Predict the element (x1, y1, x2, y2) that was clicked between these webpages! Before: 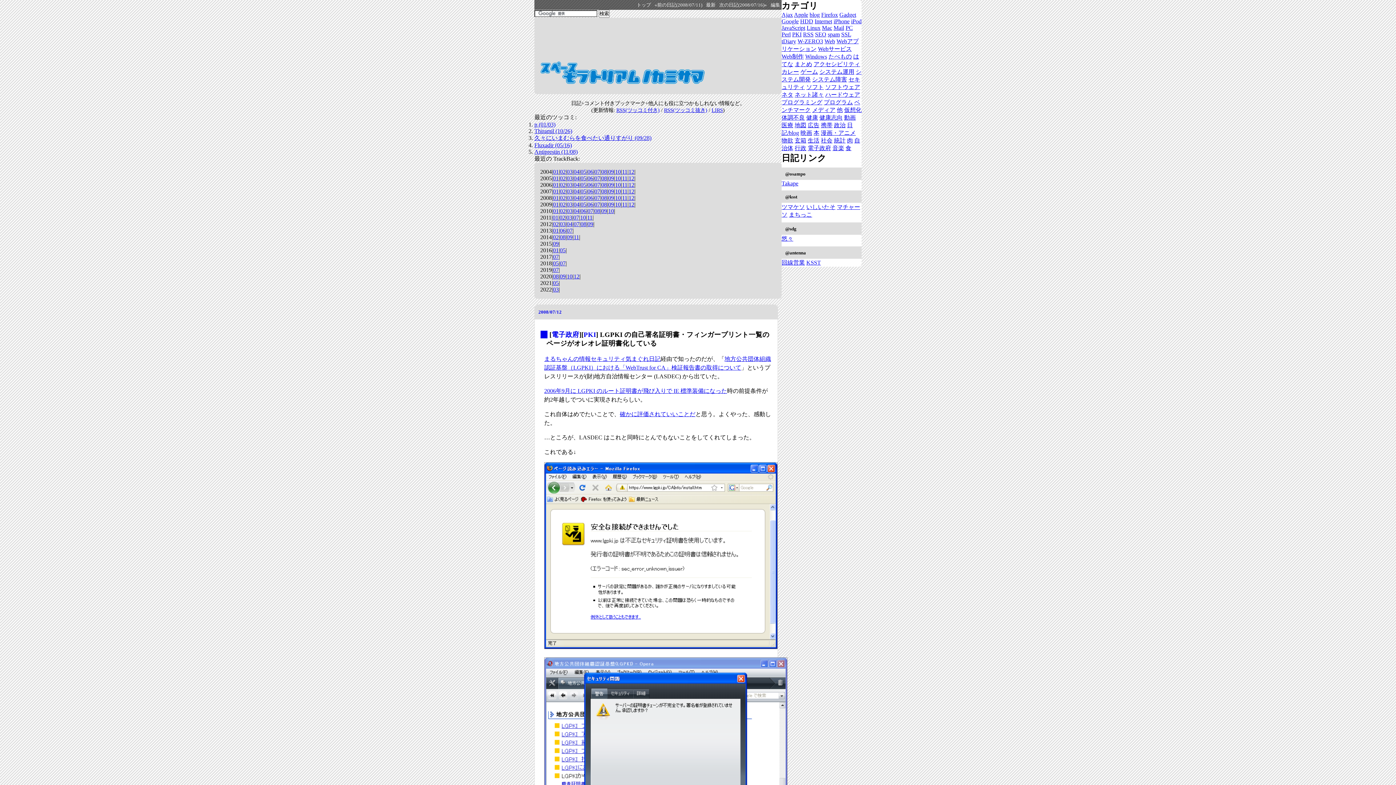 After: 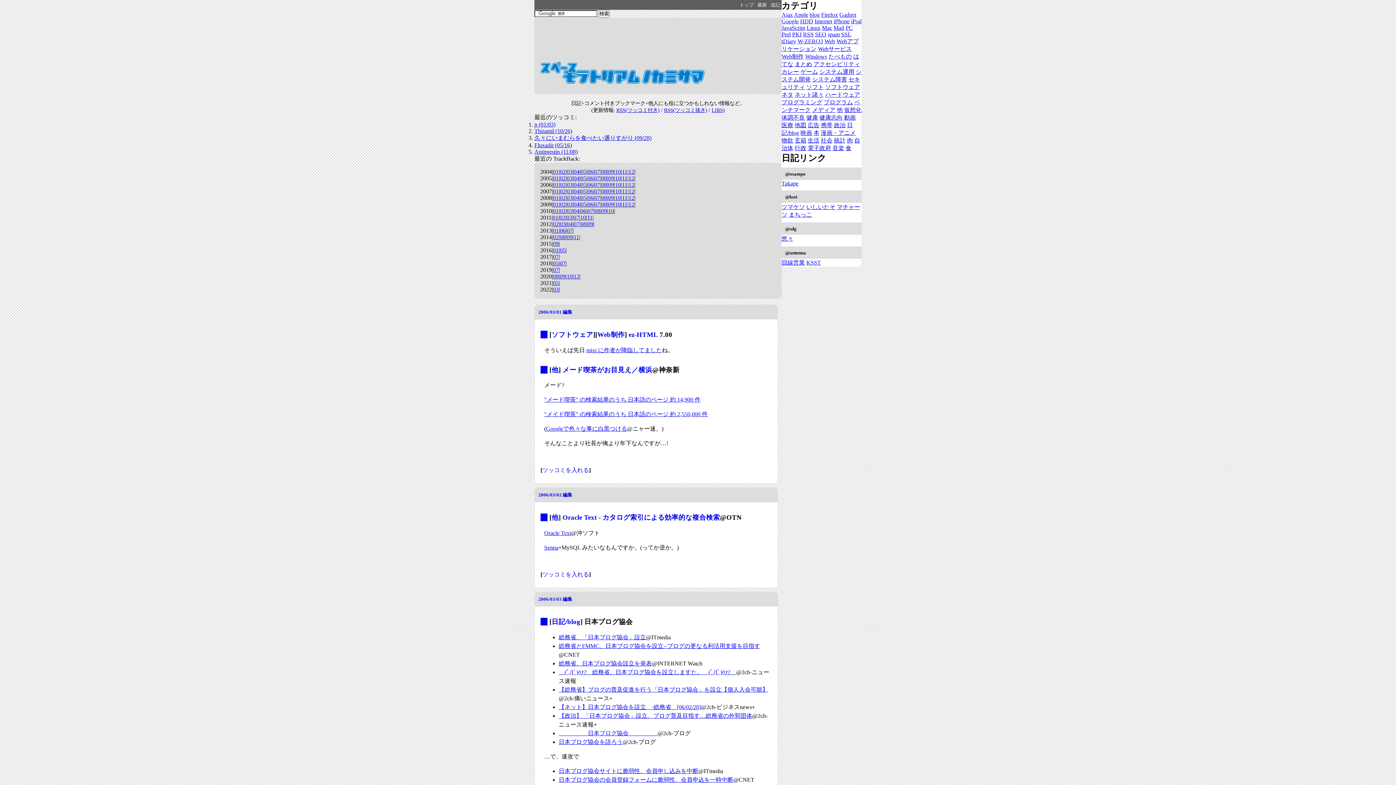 Action: label: 03 bbox: (566, 181, 572, 188)